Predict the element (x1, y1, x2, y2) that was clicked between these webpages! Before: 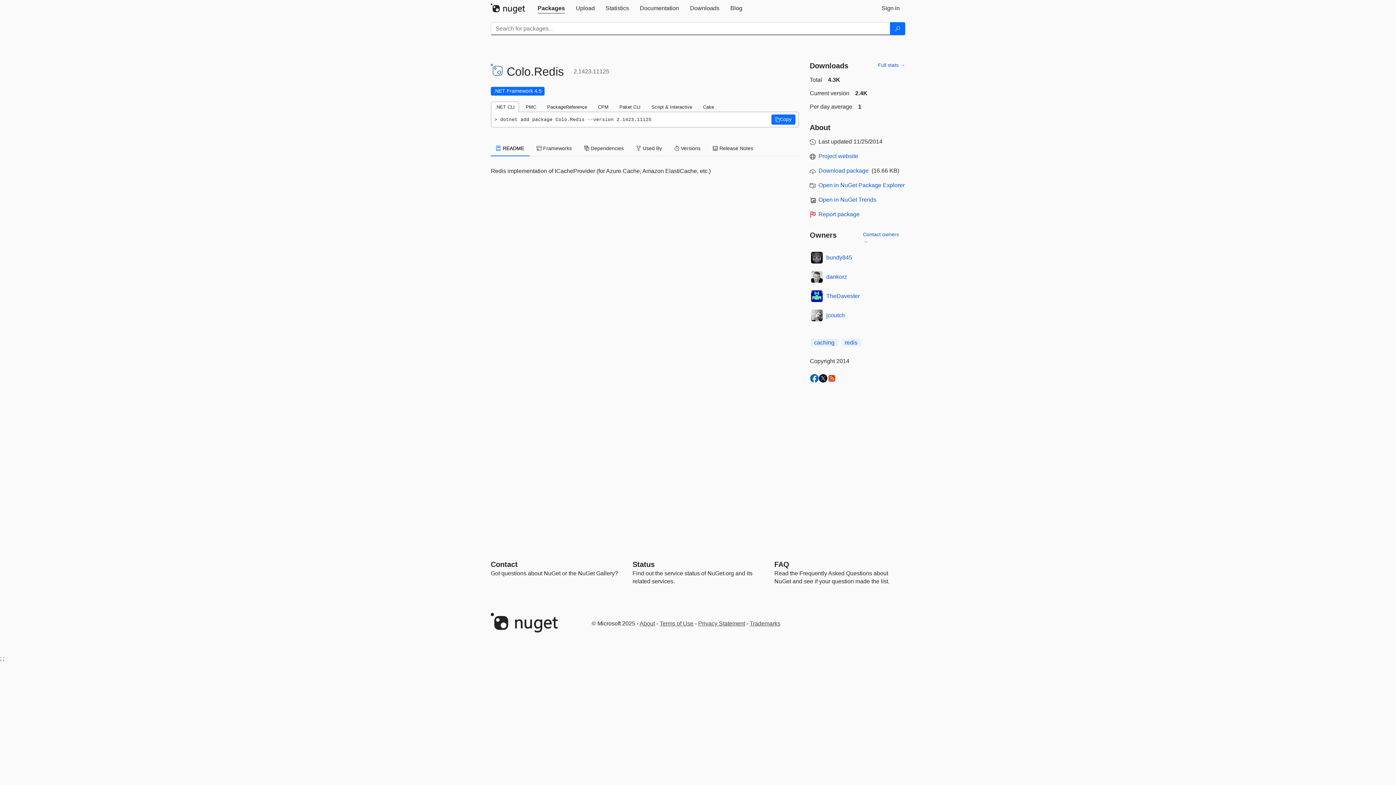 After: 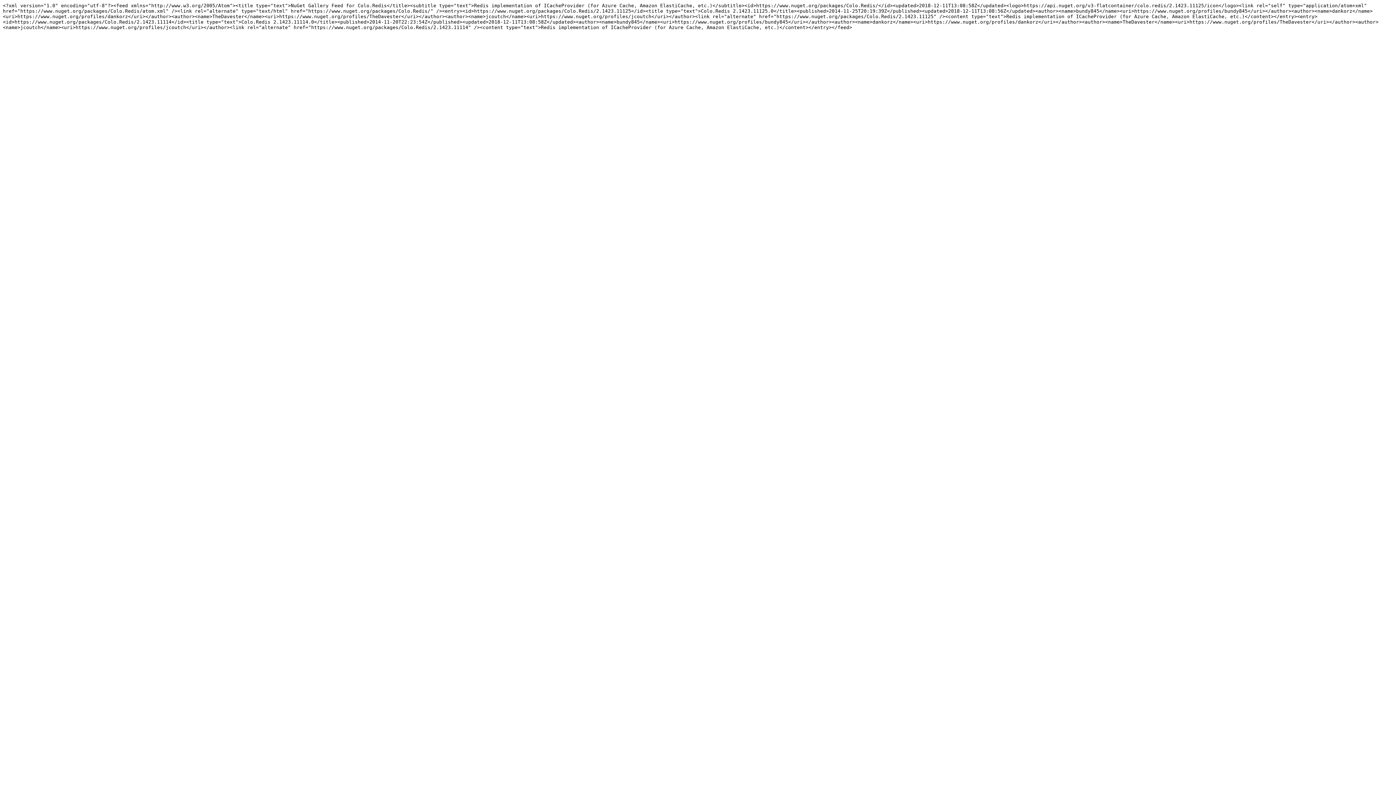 Action: bbox: (827, 374, 836, 382)